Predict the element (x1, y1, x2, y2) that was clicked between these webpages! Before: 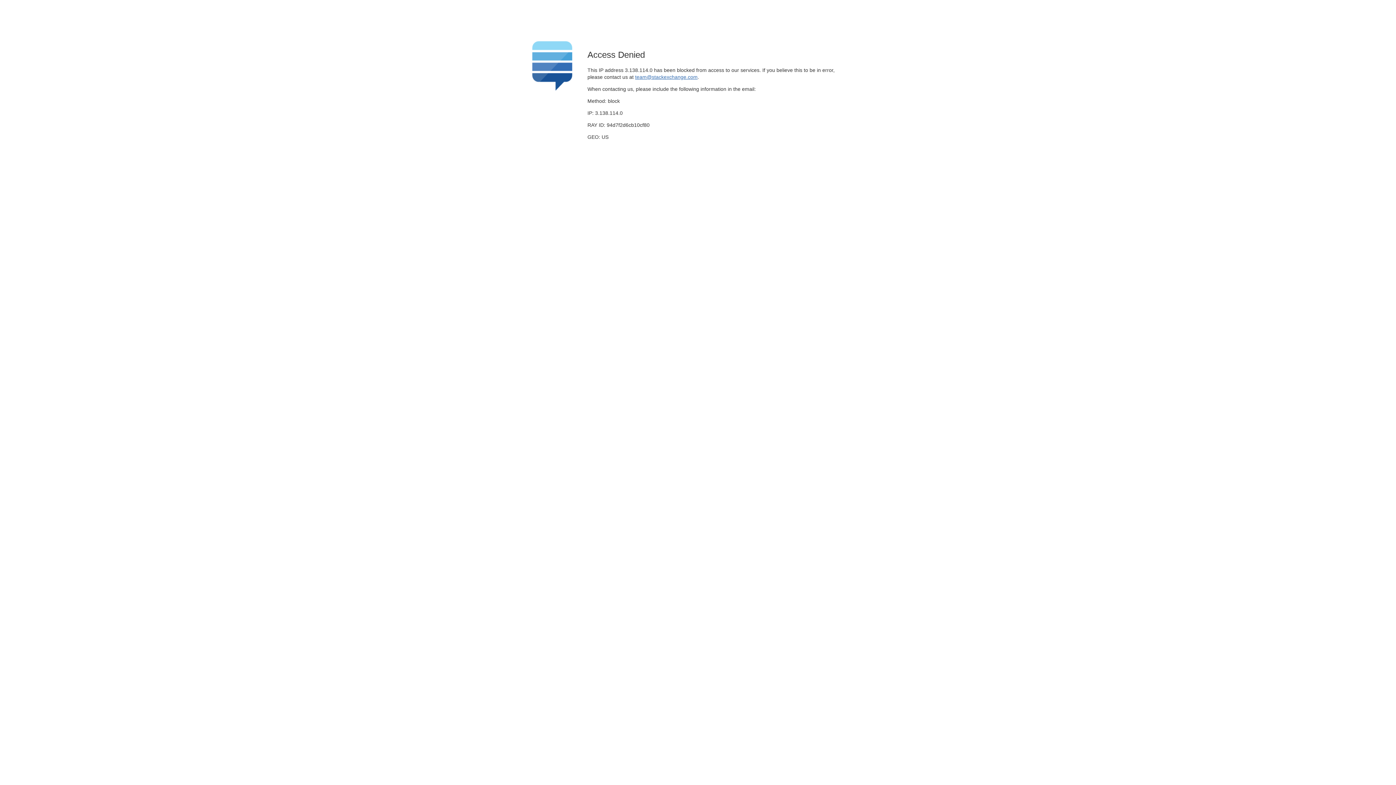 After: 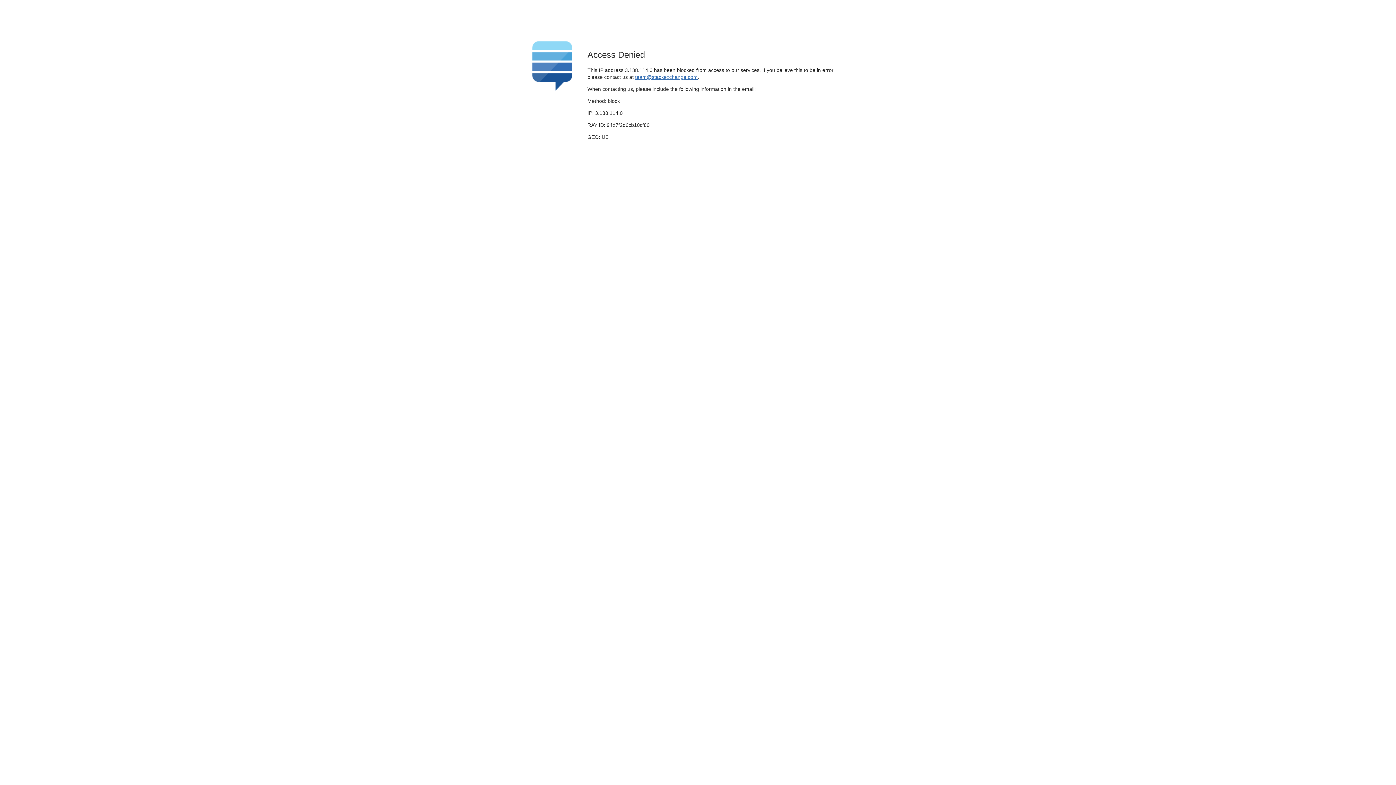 Action: label: team@stackexchange.com bbox: (635, 74, 697, 79)